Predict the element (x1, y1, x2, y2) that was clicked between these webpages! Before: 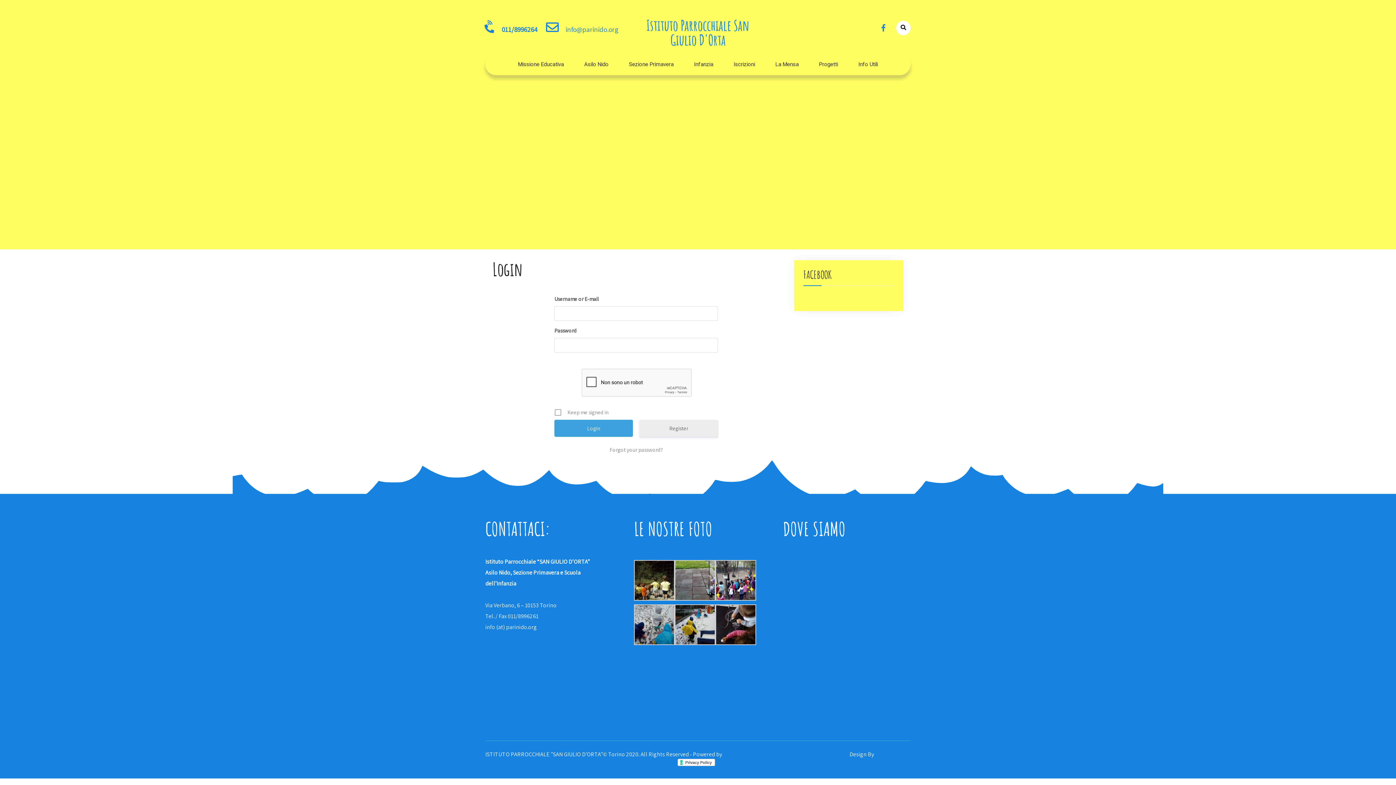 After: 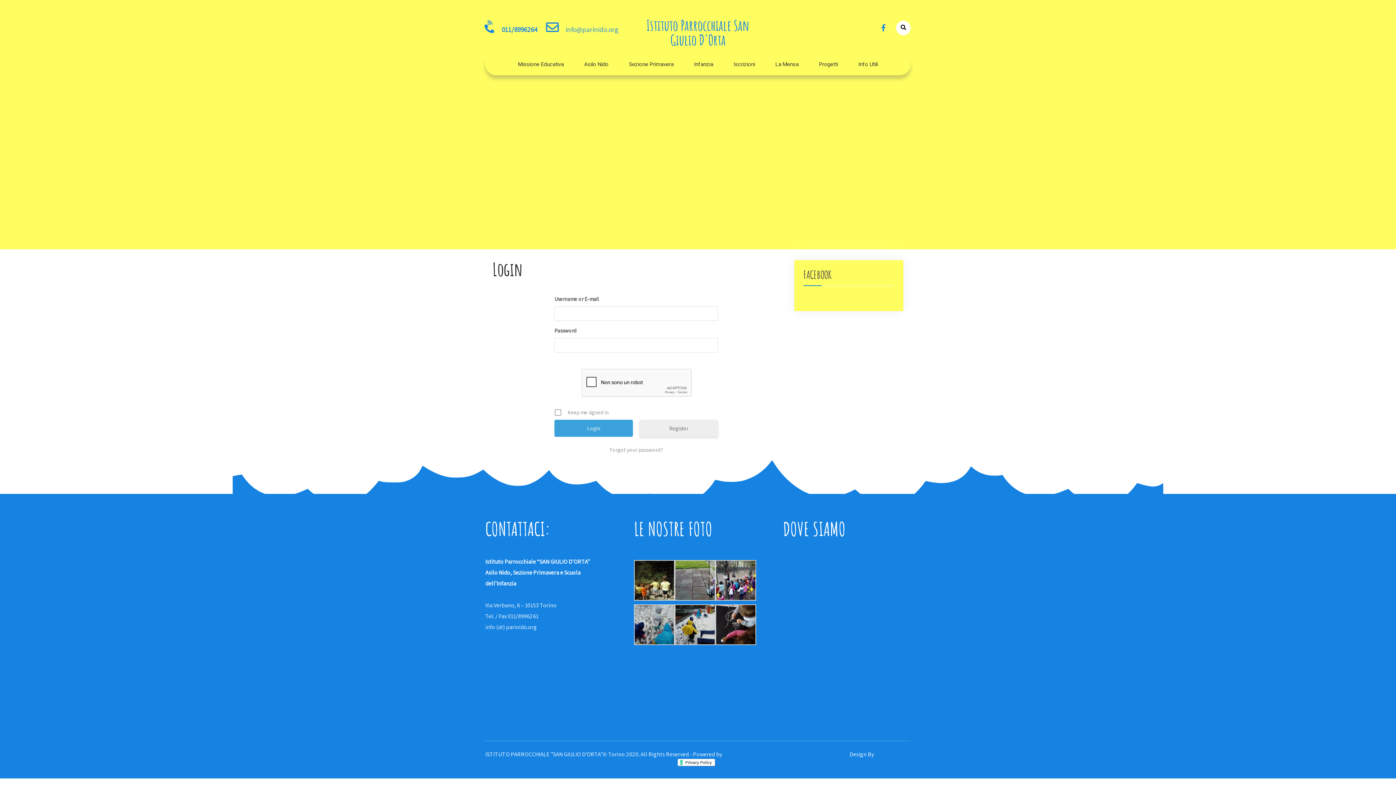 Action: bbox: (874, 20, 892, 35)